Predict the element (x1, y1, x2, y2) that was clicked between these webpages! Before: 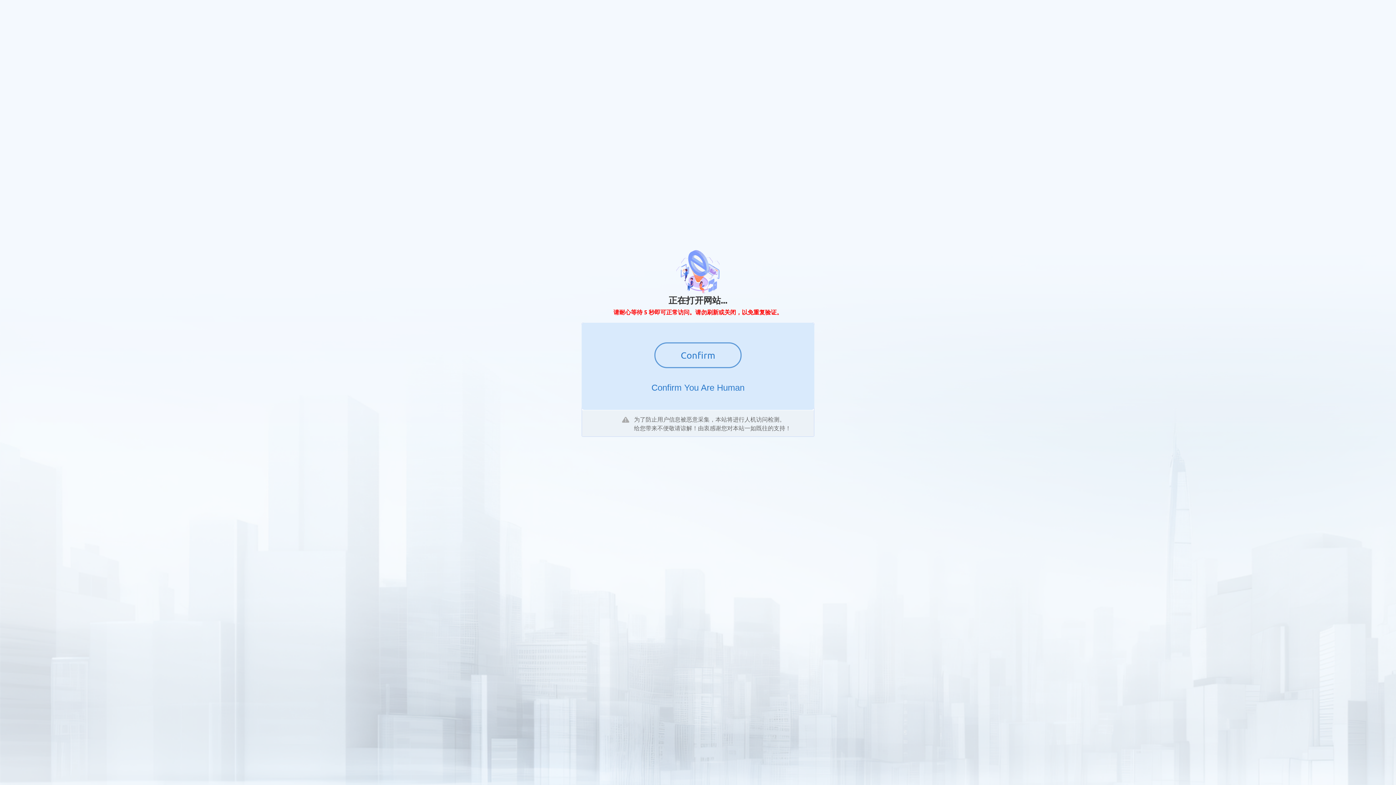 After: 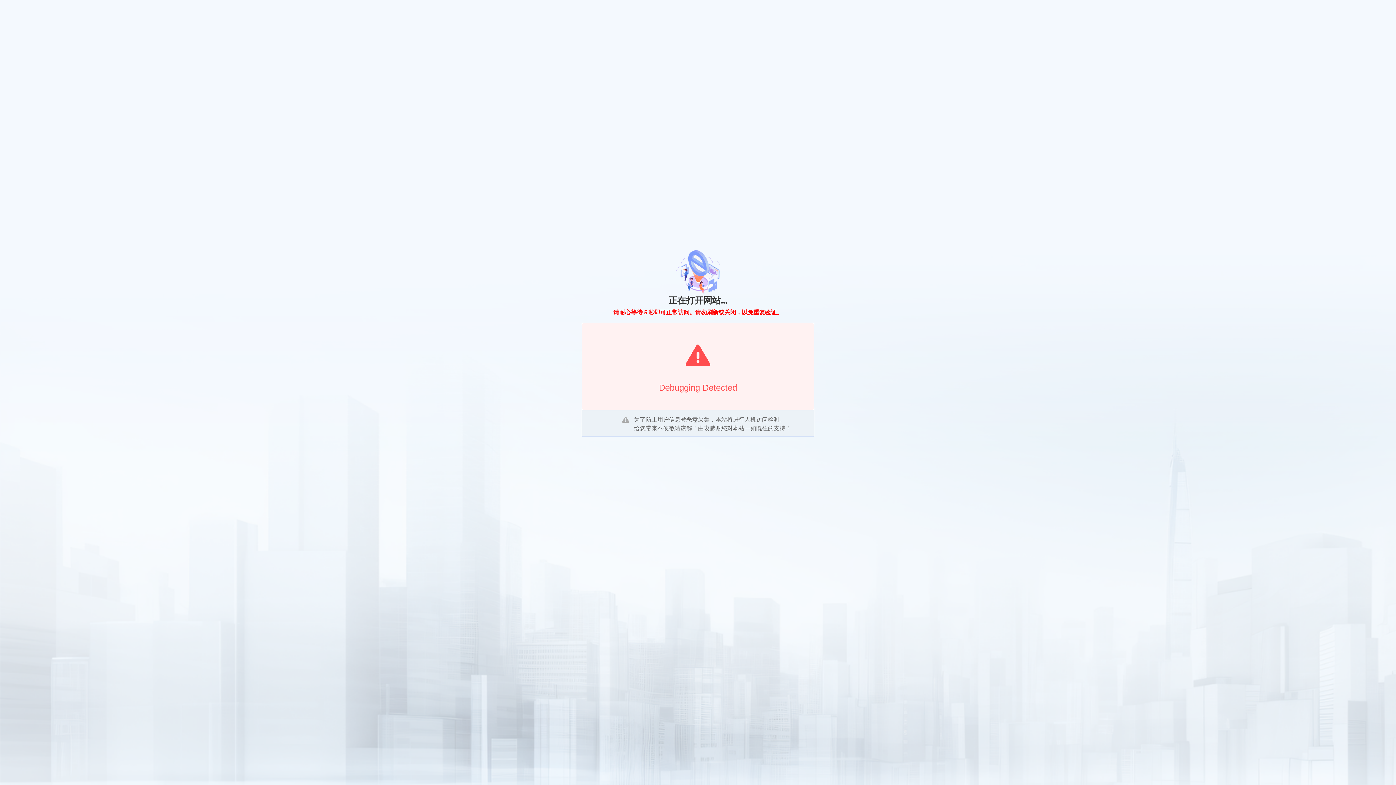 Action: label: Confirm bbox: (654, 342, 741, 368)